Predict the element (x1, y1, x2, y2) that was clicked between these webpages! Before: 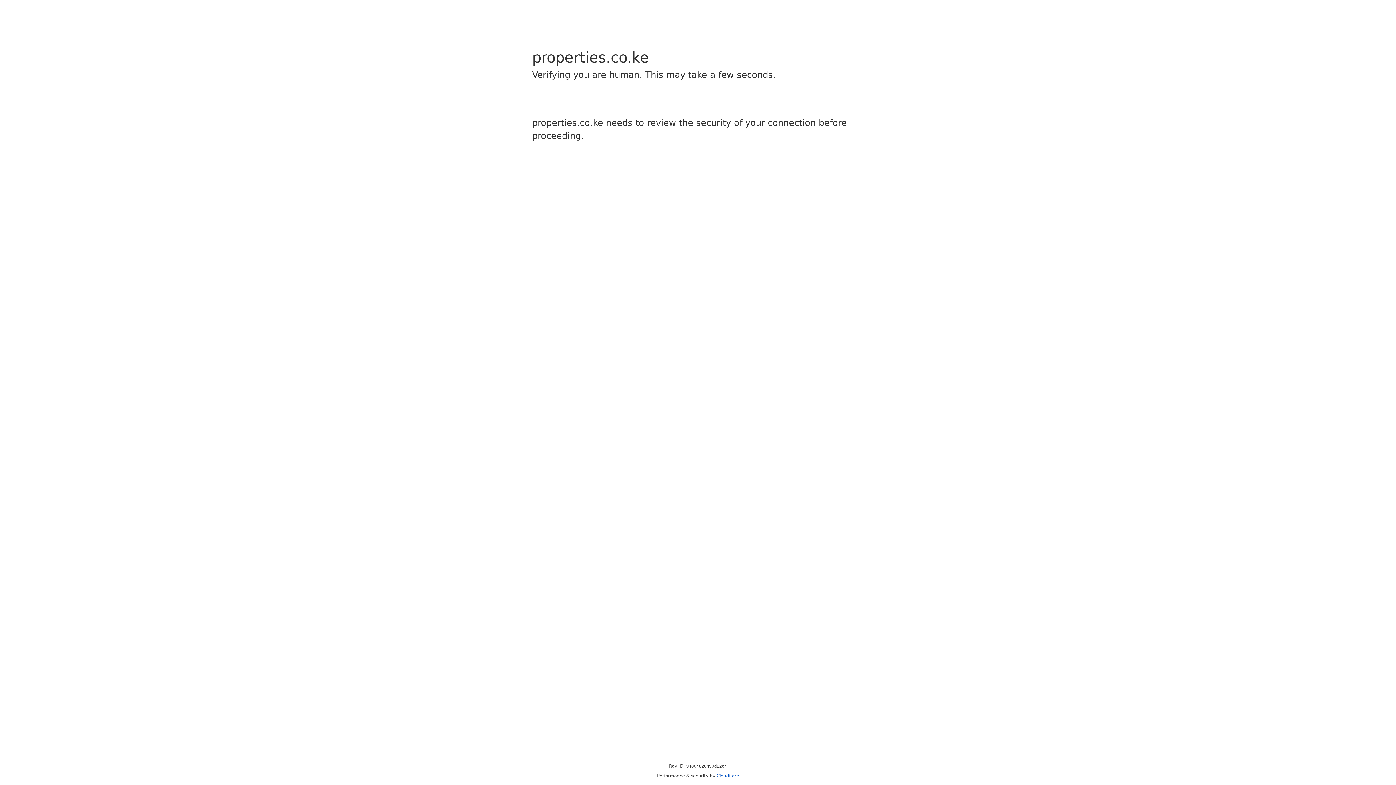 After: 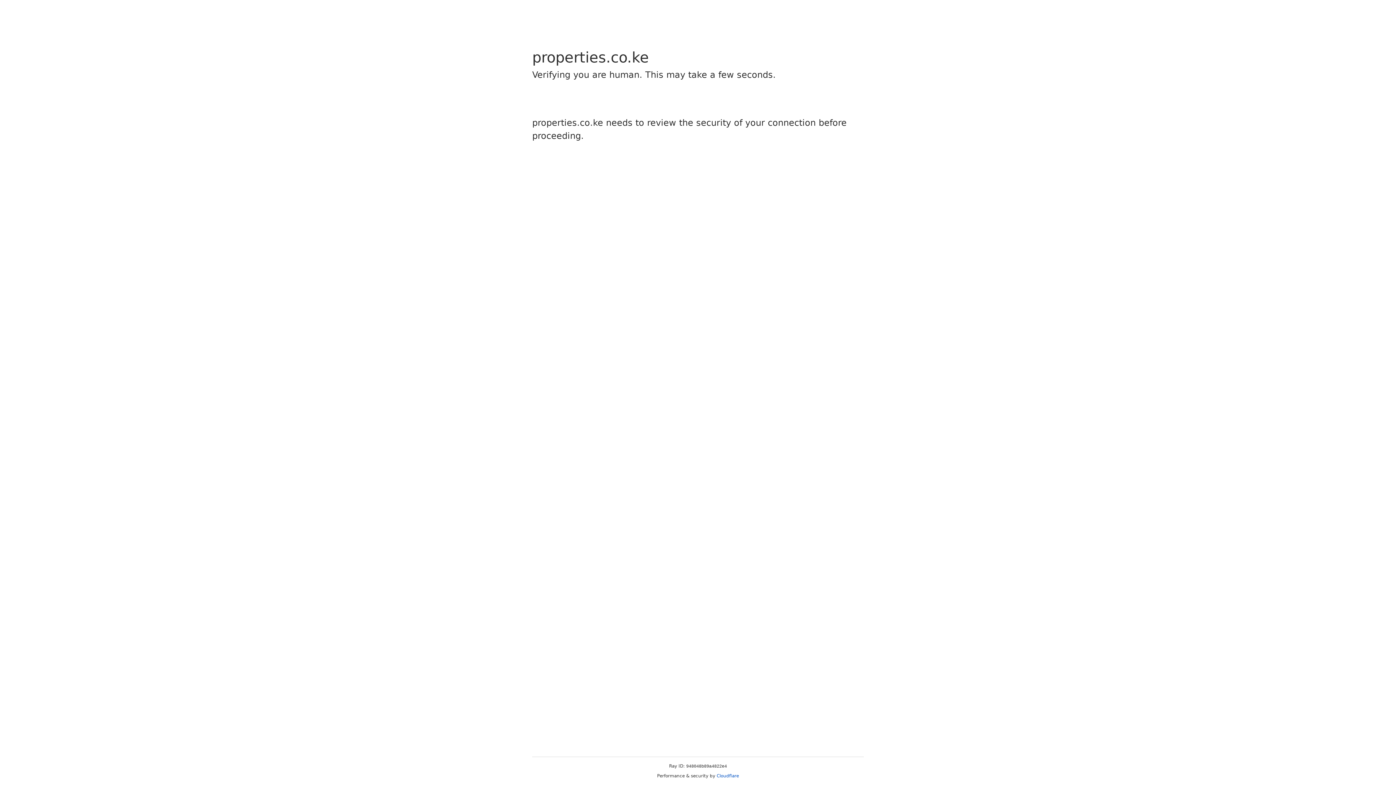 Action: label: Cloudflare bbox: (716, 773, 739, 778)